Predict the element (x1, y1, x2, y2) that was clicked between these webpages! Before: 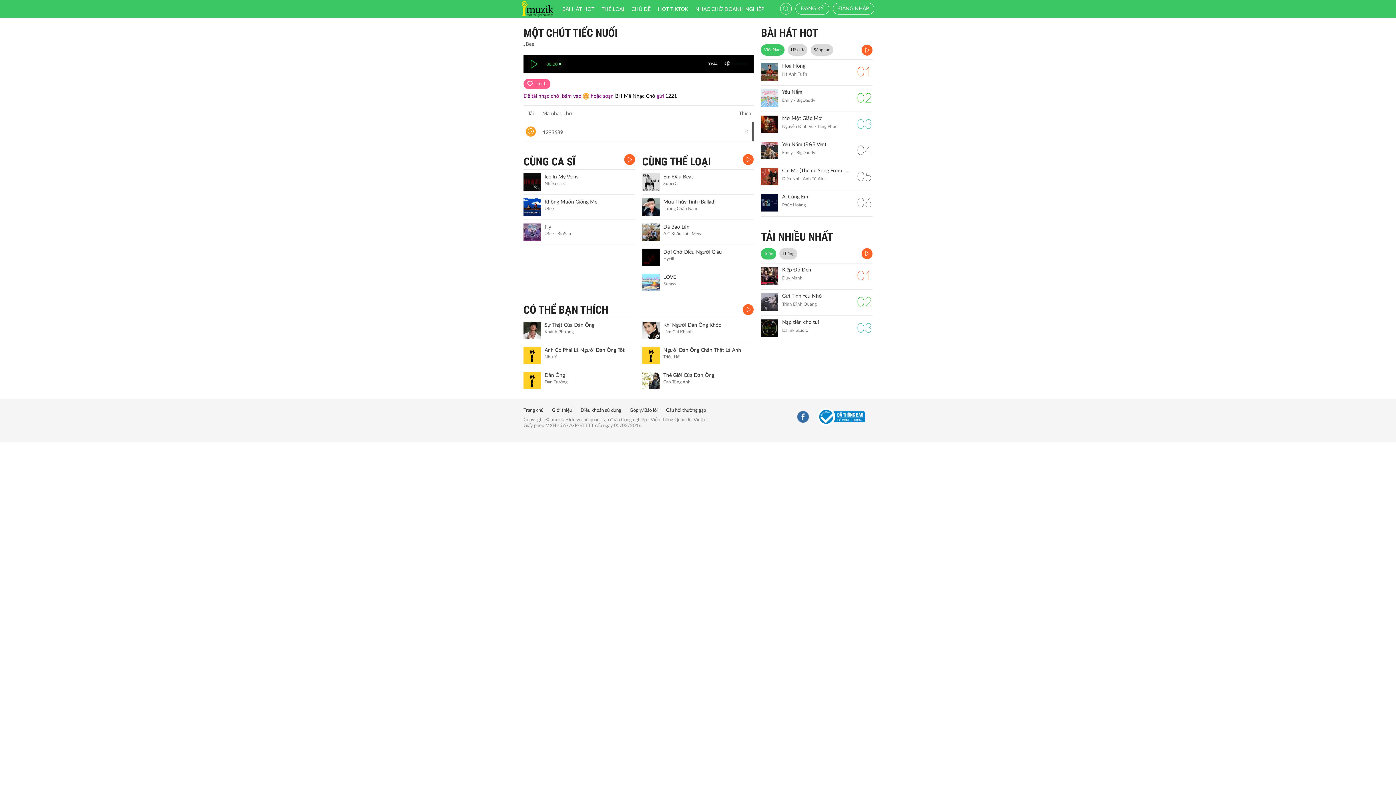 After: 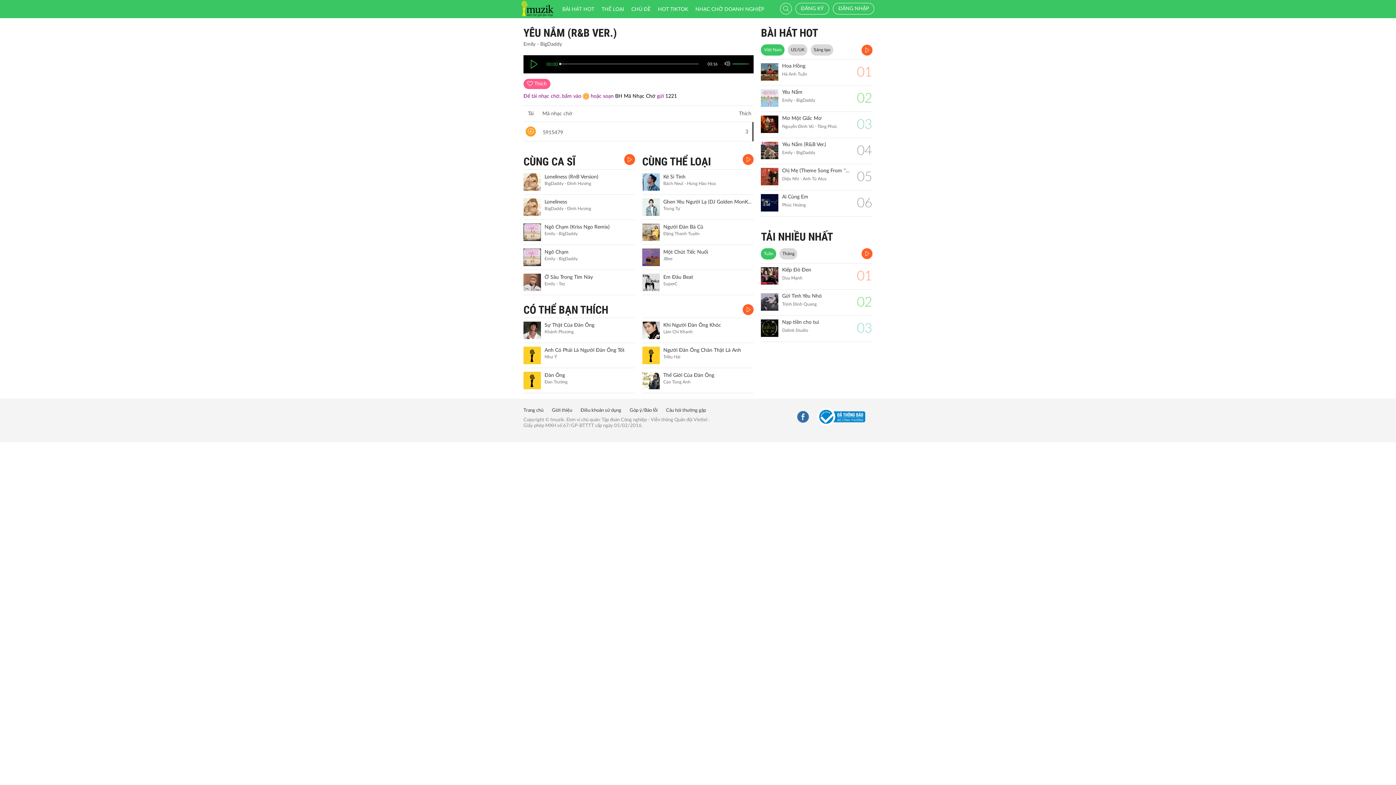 Action: bbox: (761, 141, 778, 159)